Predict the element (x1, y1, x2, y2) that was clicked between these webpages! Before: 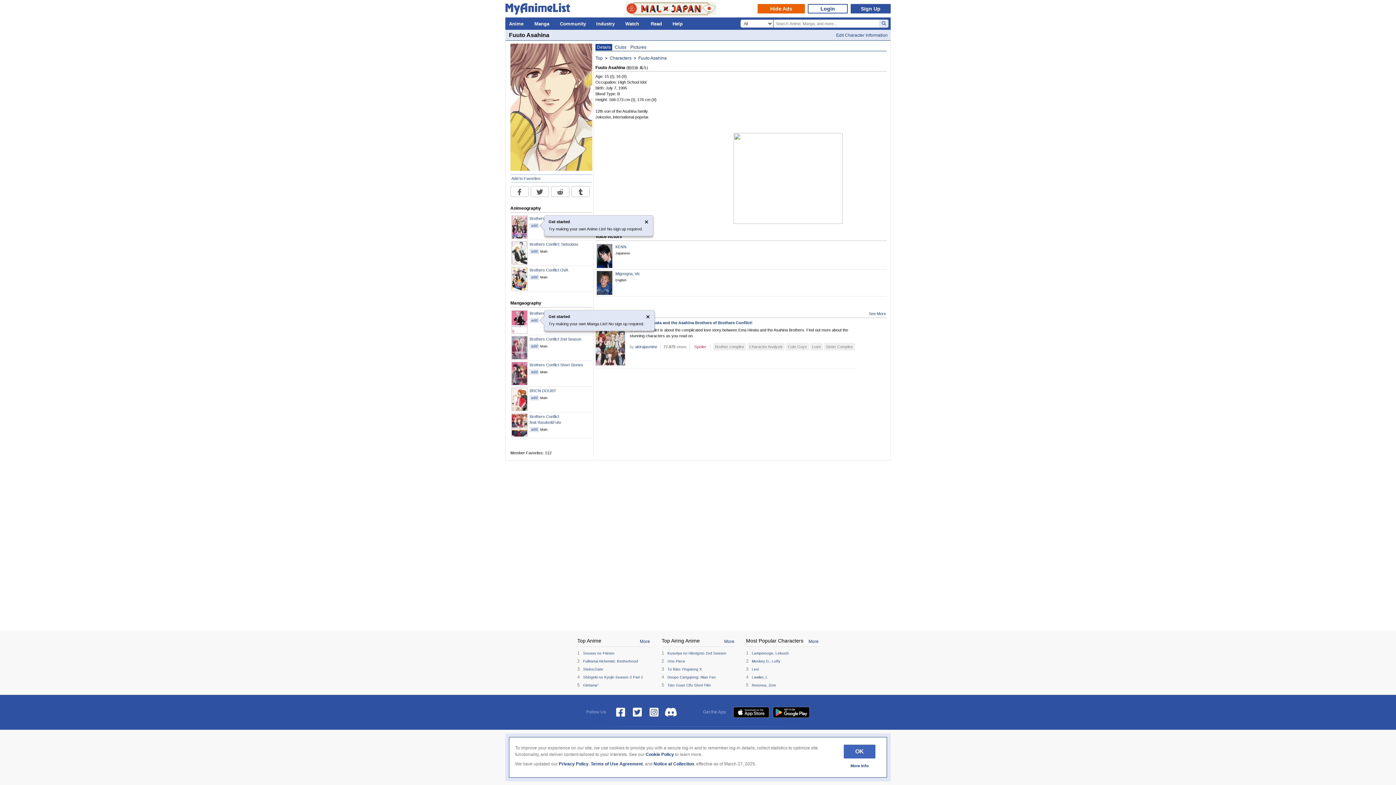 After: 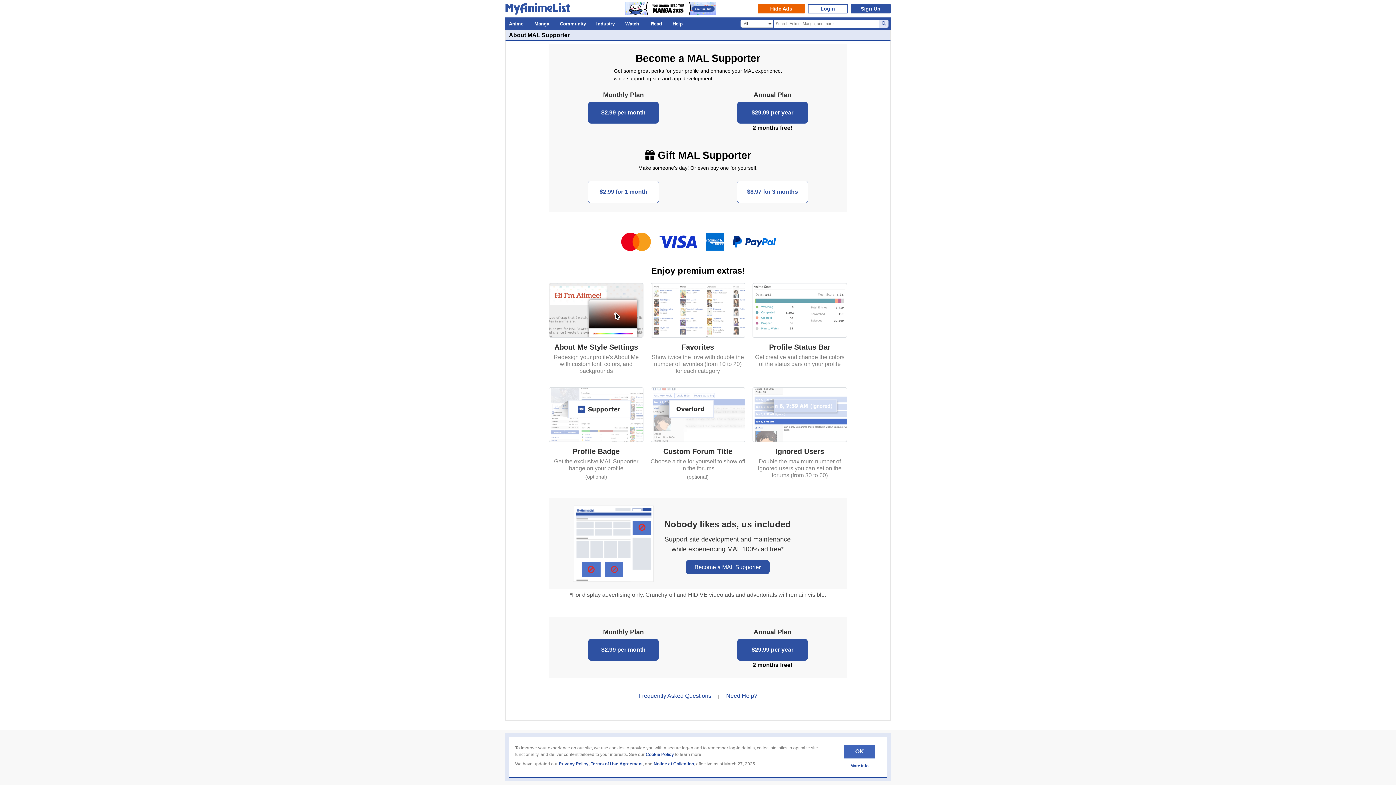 Action: label: Hide Ads bbox: (757, 4, 805, 13)